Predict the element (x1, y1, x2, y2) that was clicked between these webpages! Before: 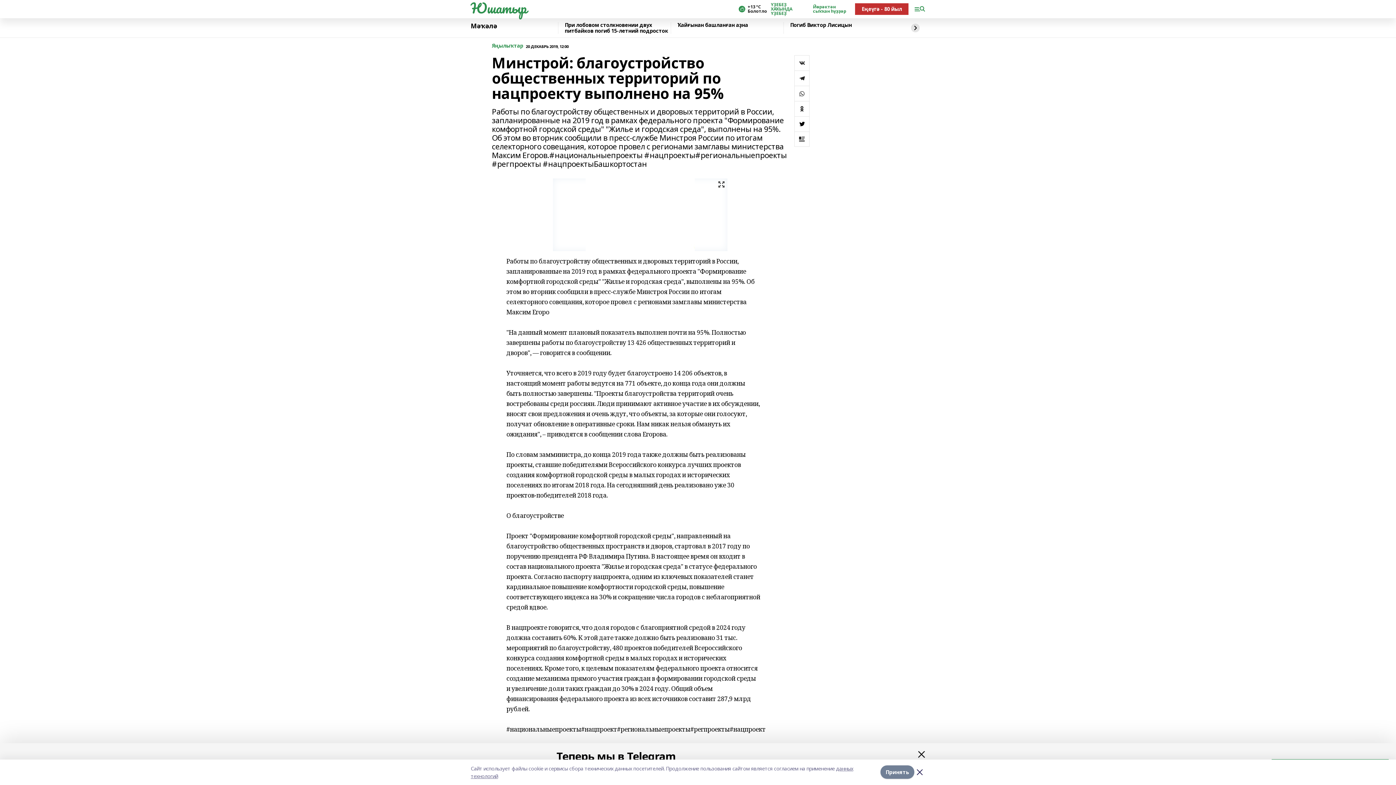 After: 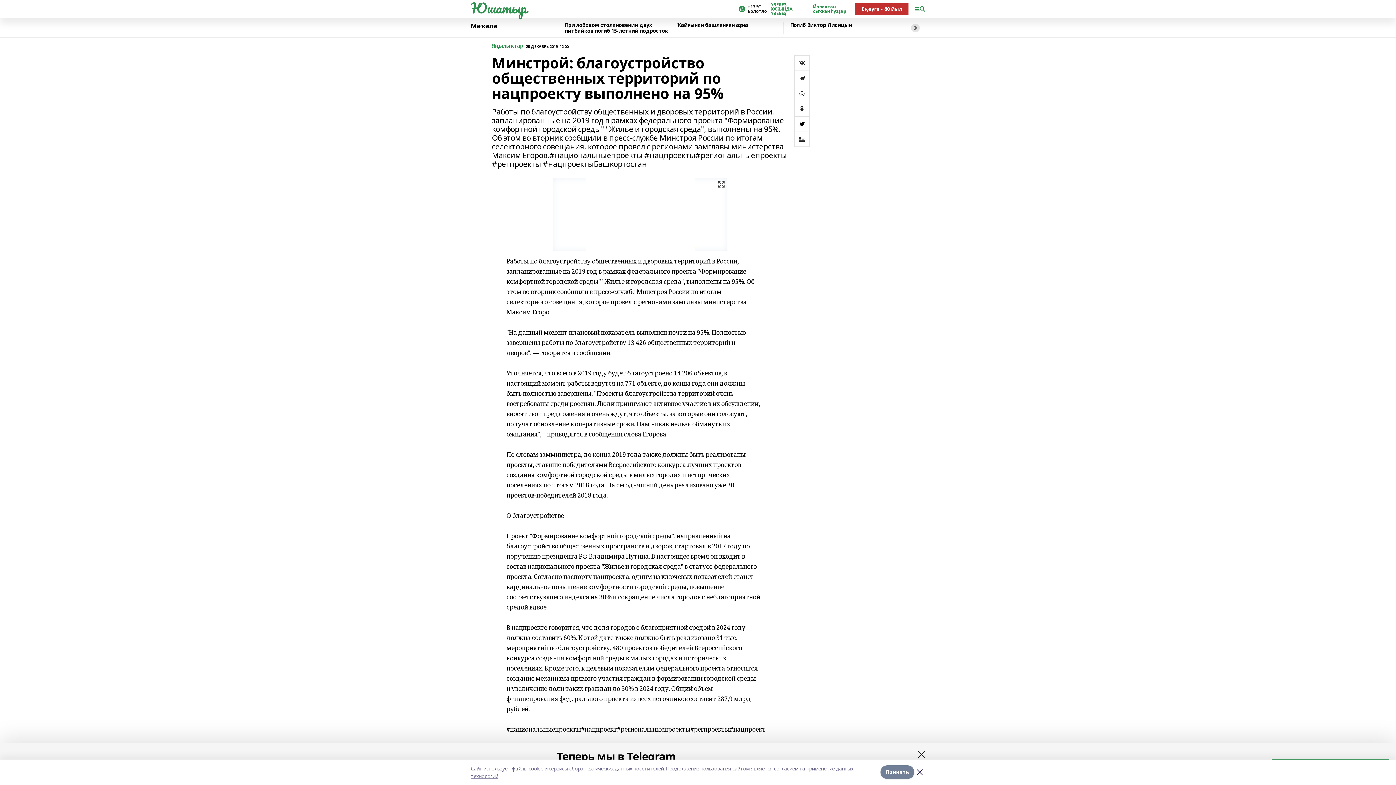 Action: bbox: (794, 116, 809, 131)